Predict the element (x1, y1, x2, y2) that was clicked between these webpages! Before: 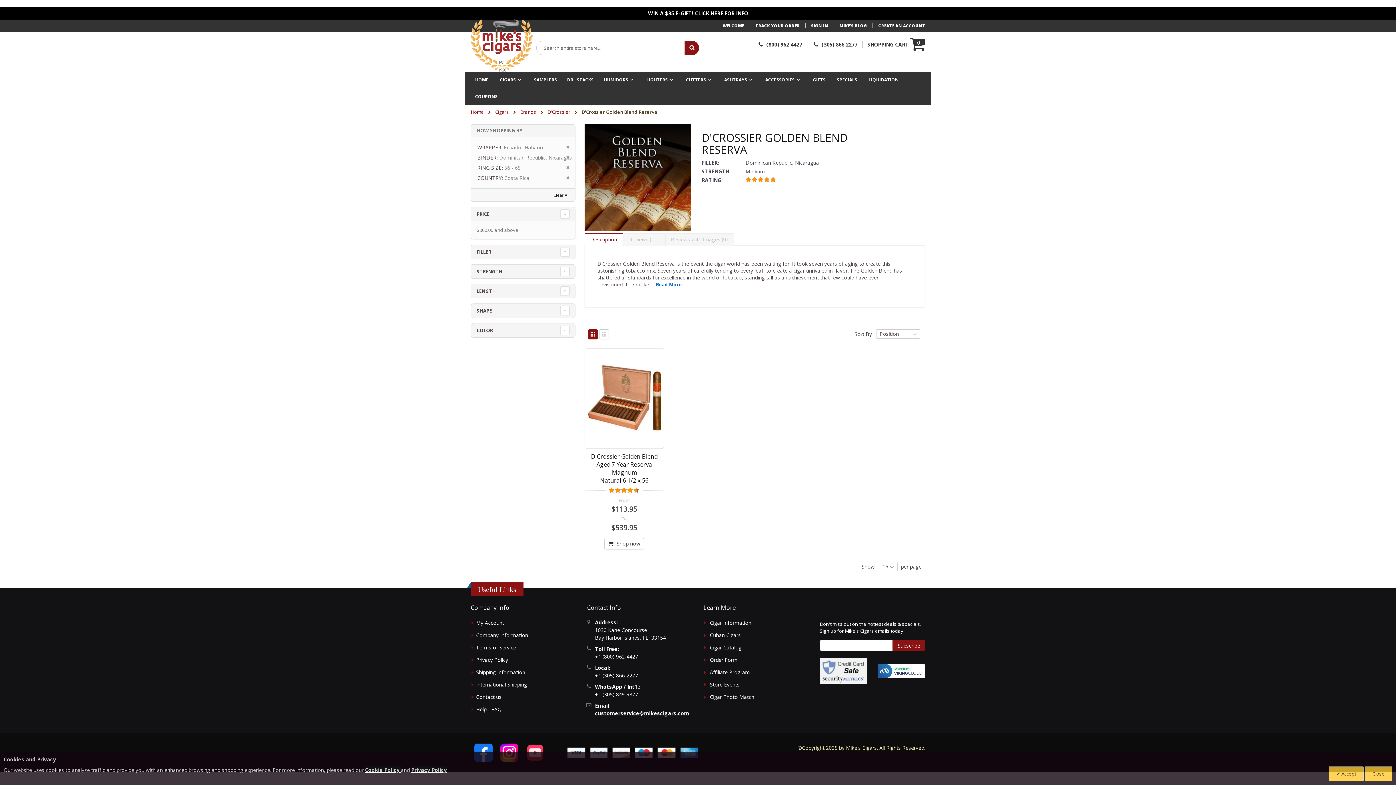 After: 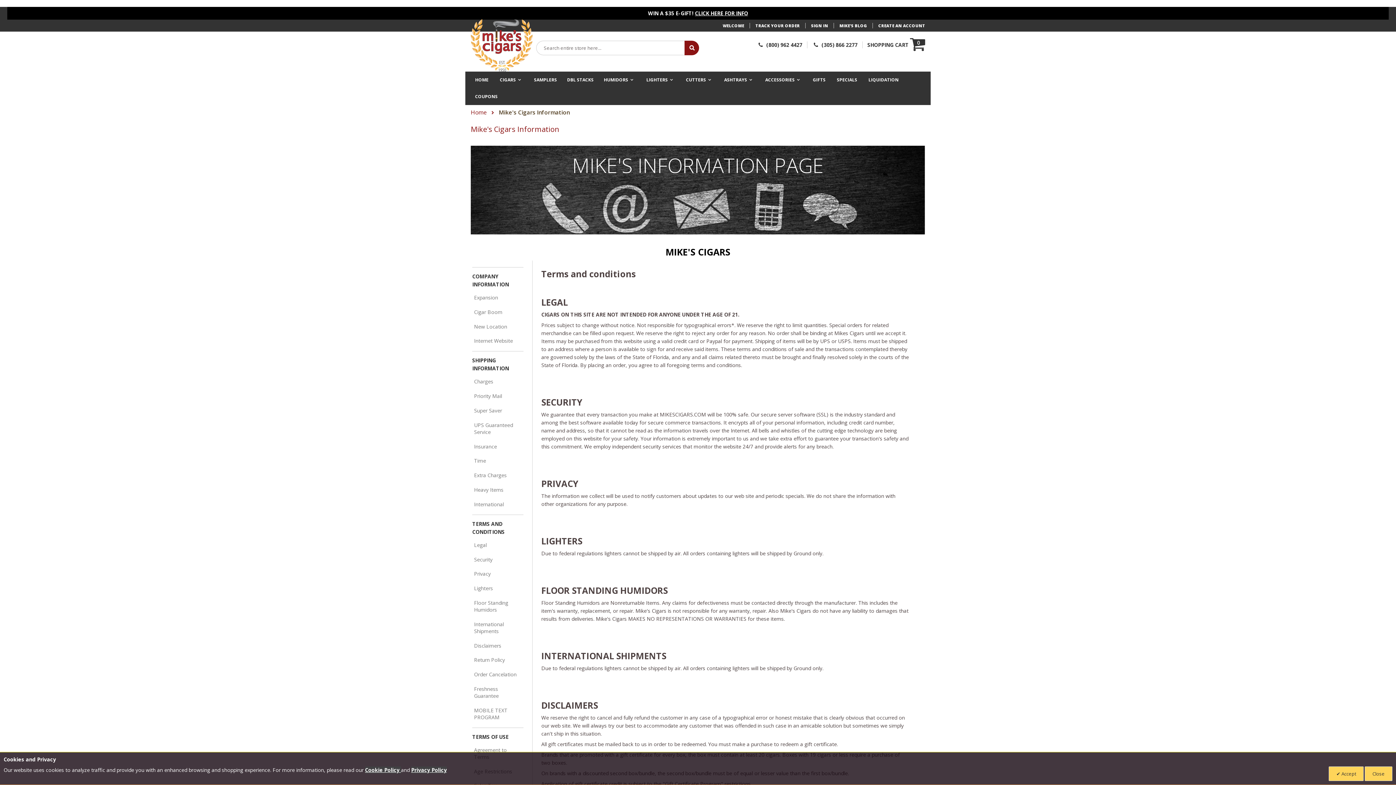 Action: bbox: (476, 644, 516, 651) label: Terms of Service